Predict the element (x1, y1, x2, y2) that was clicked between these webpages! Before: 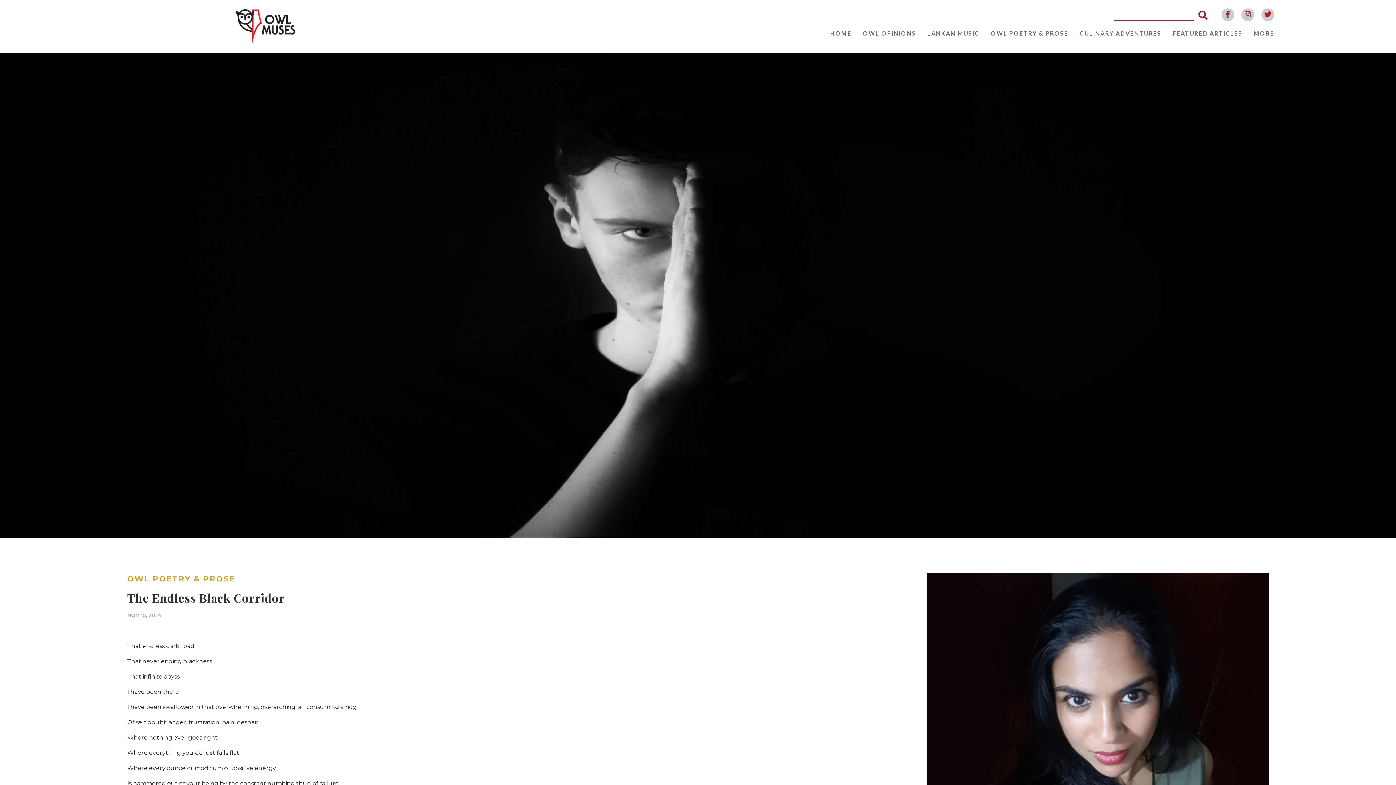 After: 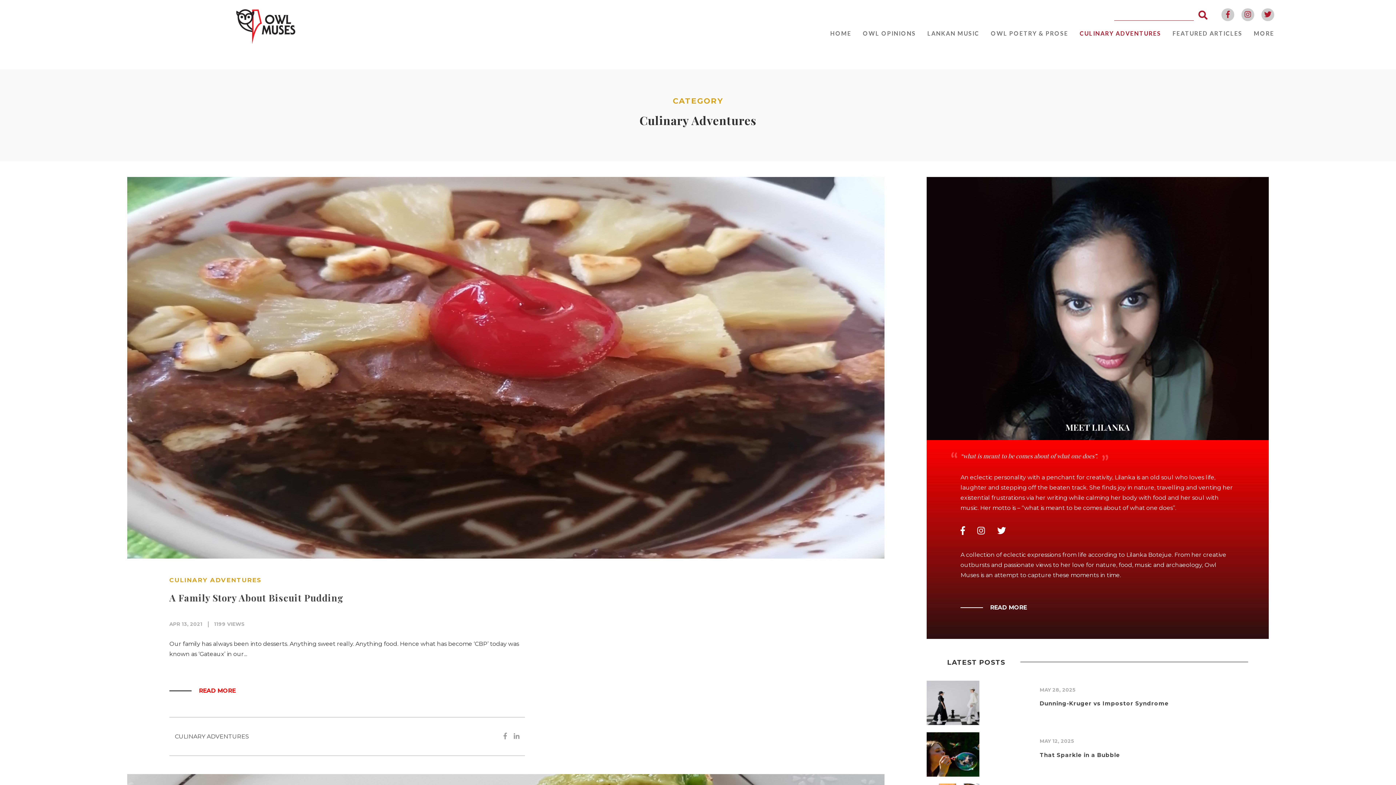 Action: label: CULINARY ADVENTURES bbox: (1079, 29, 1161, 36)